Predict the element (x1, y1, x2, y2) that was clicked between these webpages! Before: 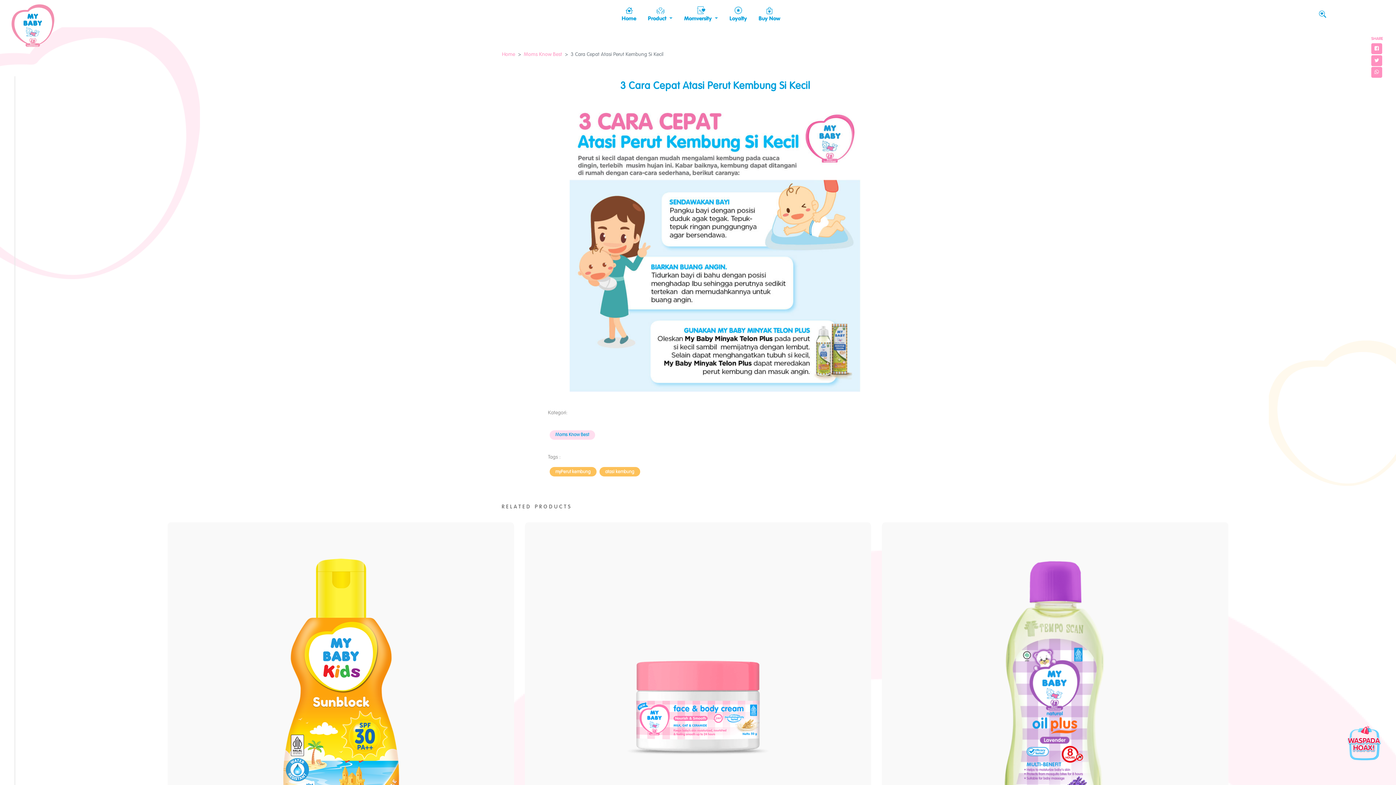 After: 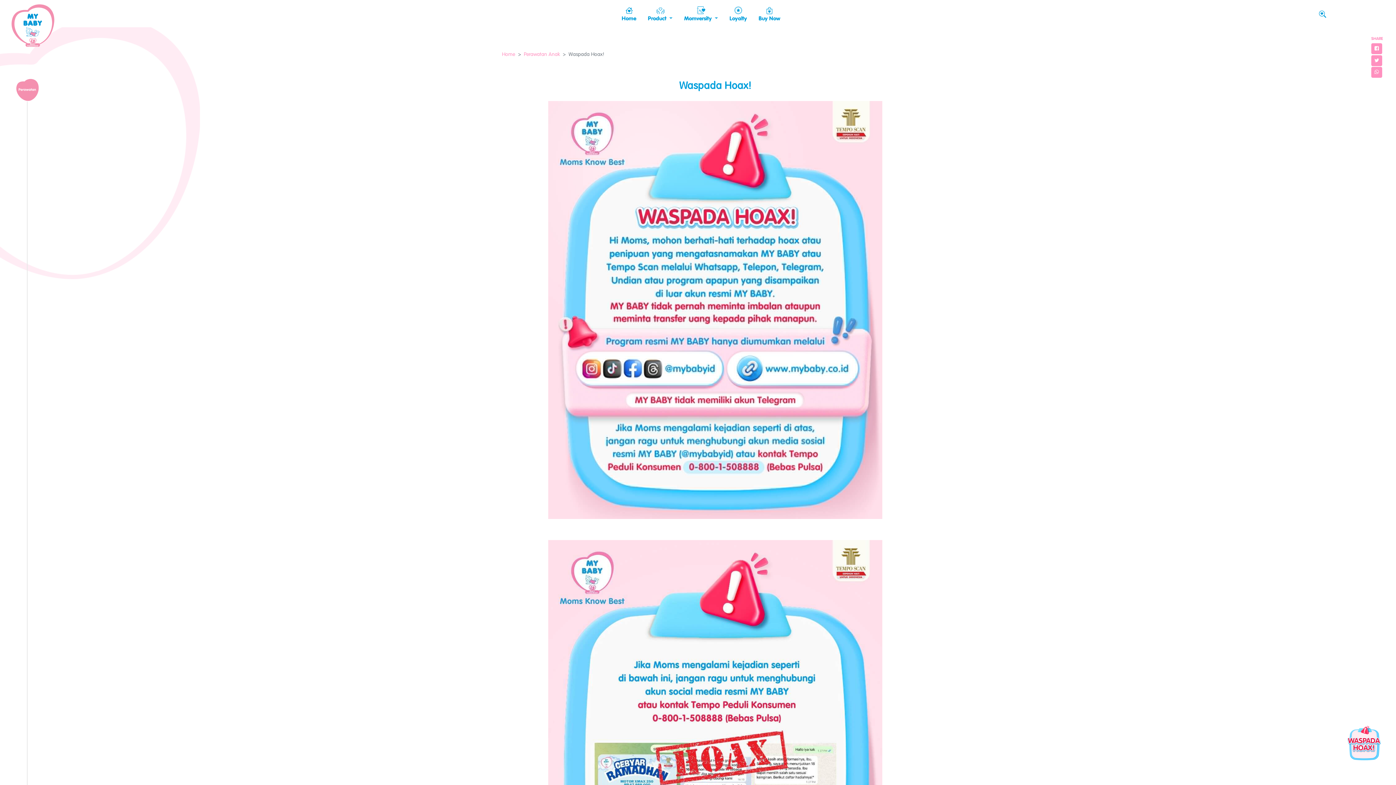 Action: bbox: (1346, 741, 1382, 746)